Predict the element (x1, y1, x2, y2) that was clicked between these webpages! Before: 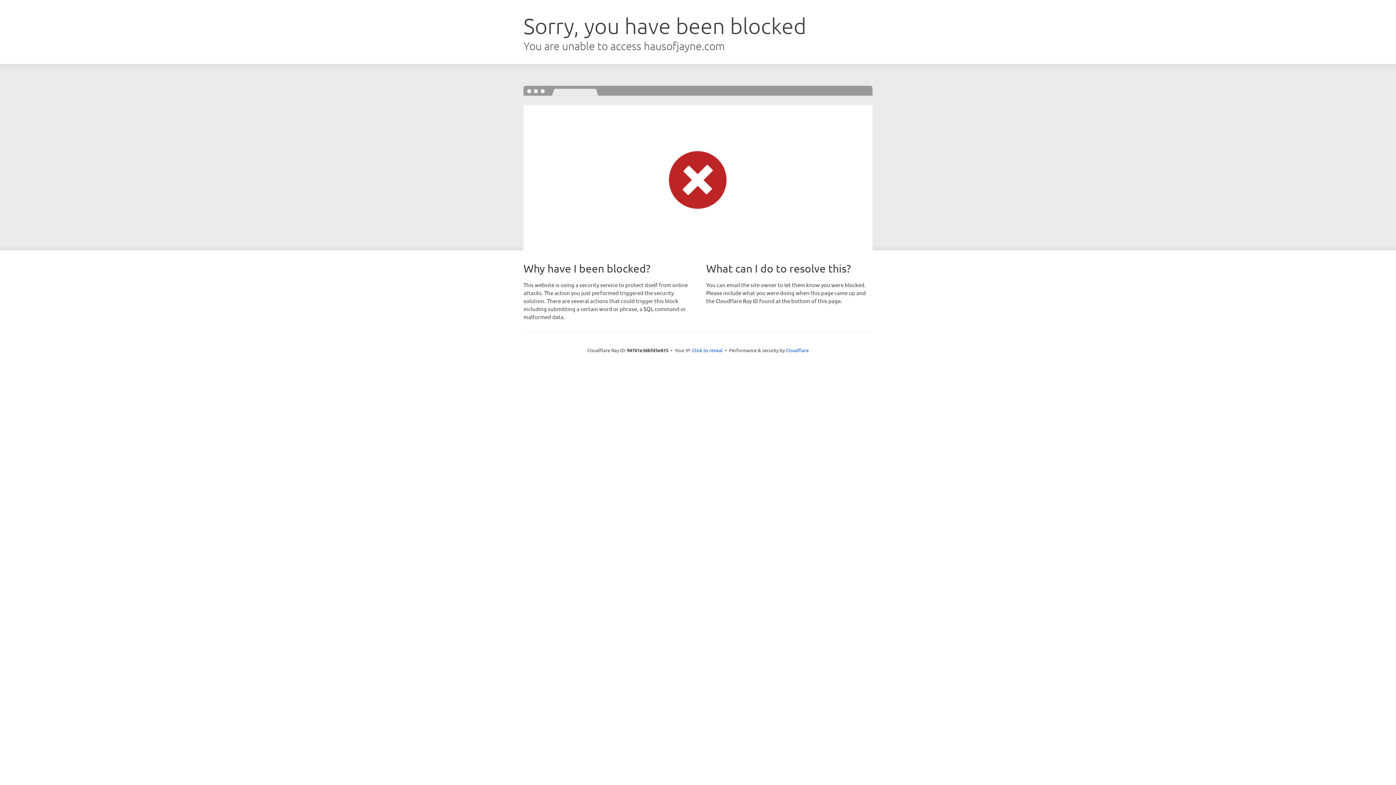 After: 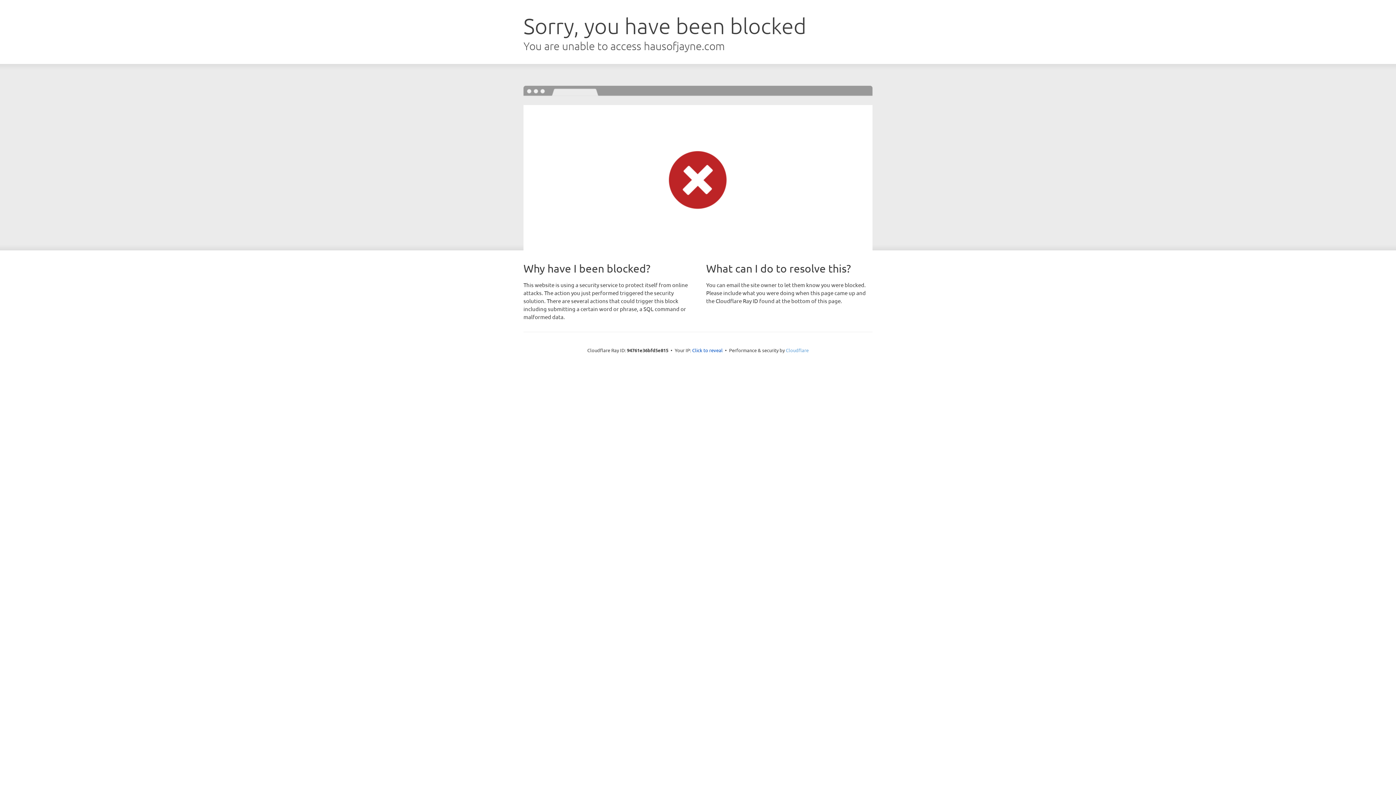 Action: bbox: (786, 347, 808, 353) label: Cloudflare